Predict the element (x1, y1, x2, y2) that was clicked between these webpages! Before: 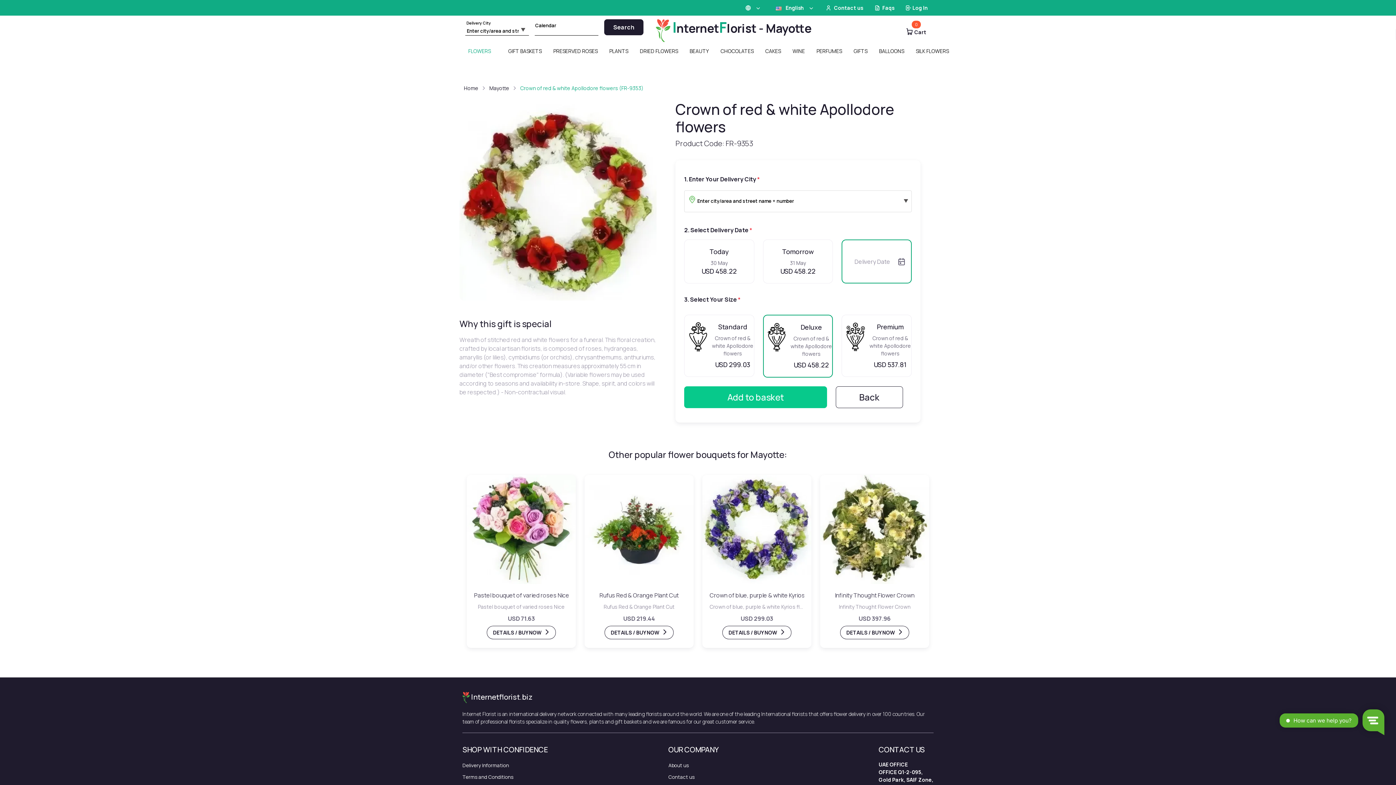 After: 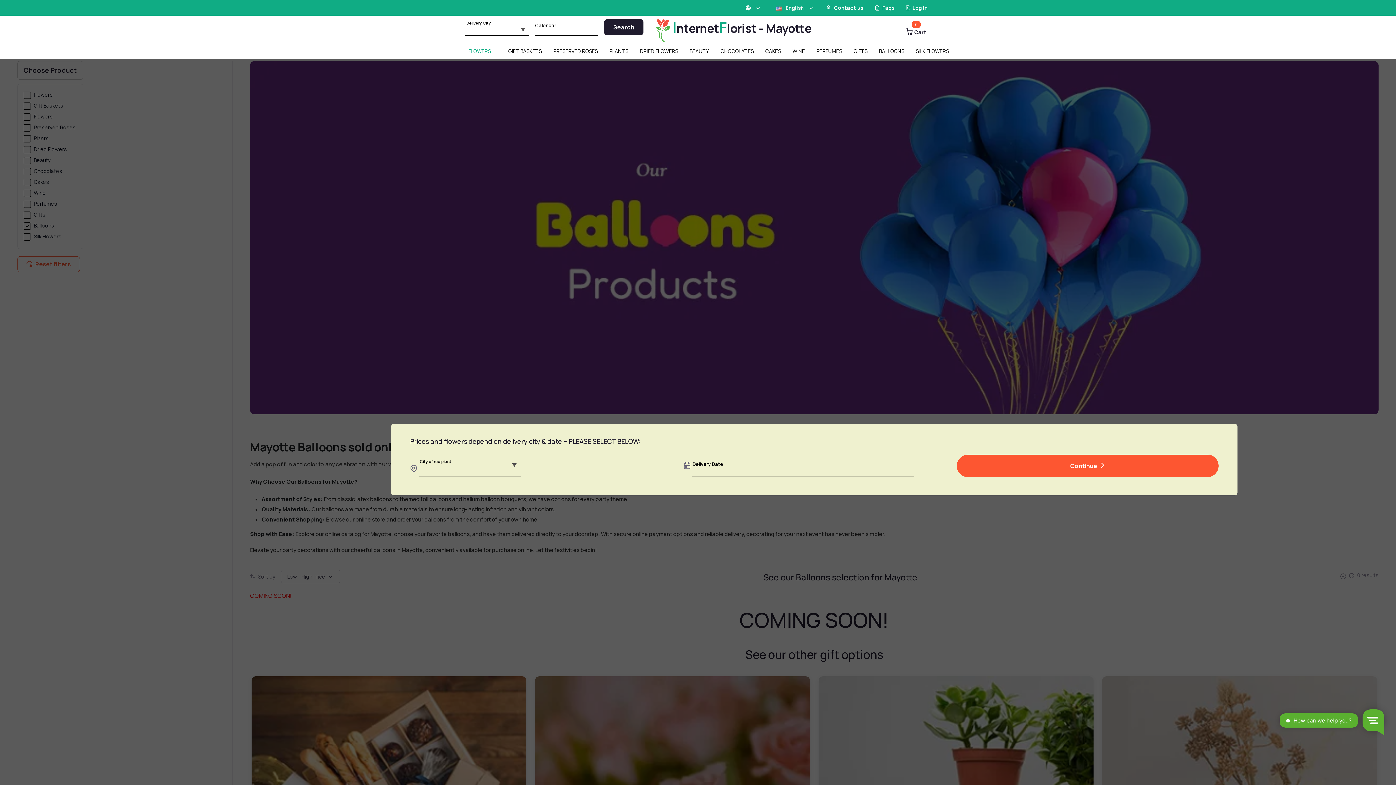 Action: label: BALLOONS bbox: (873, 43, 910, 58)